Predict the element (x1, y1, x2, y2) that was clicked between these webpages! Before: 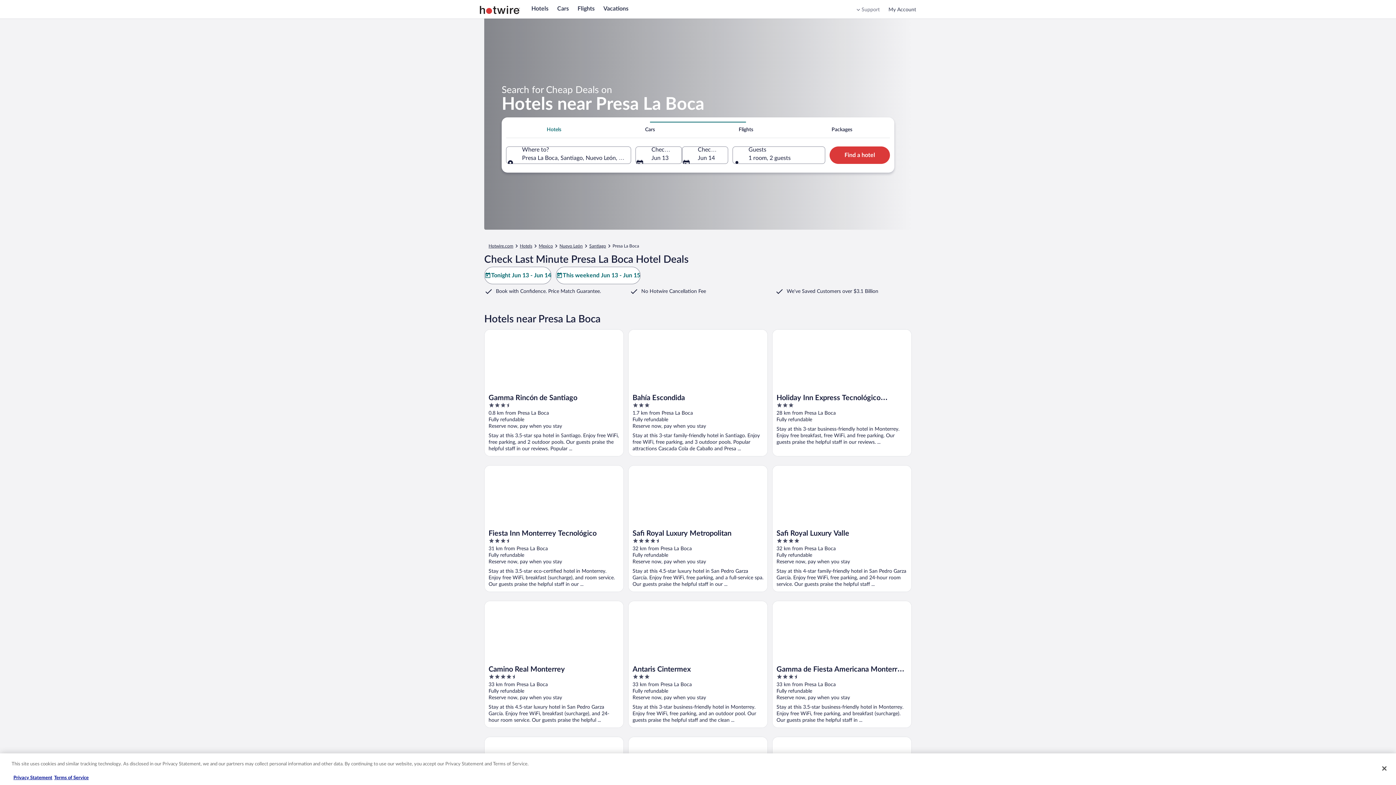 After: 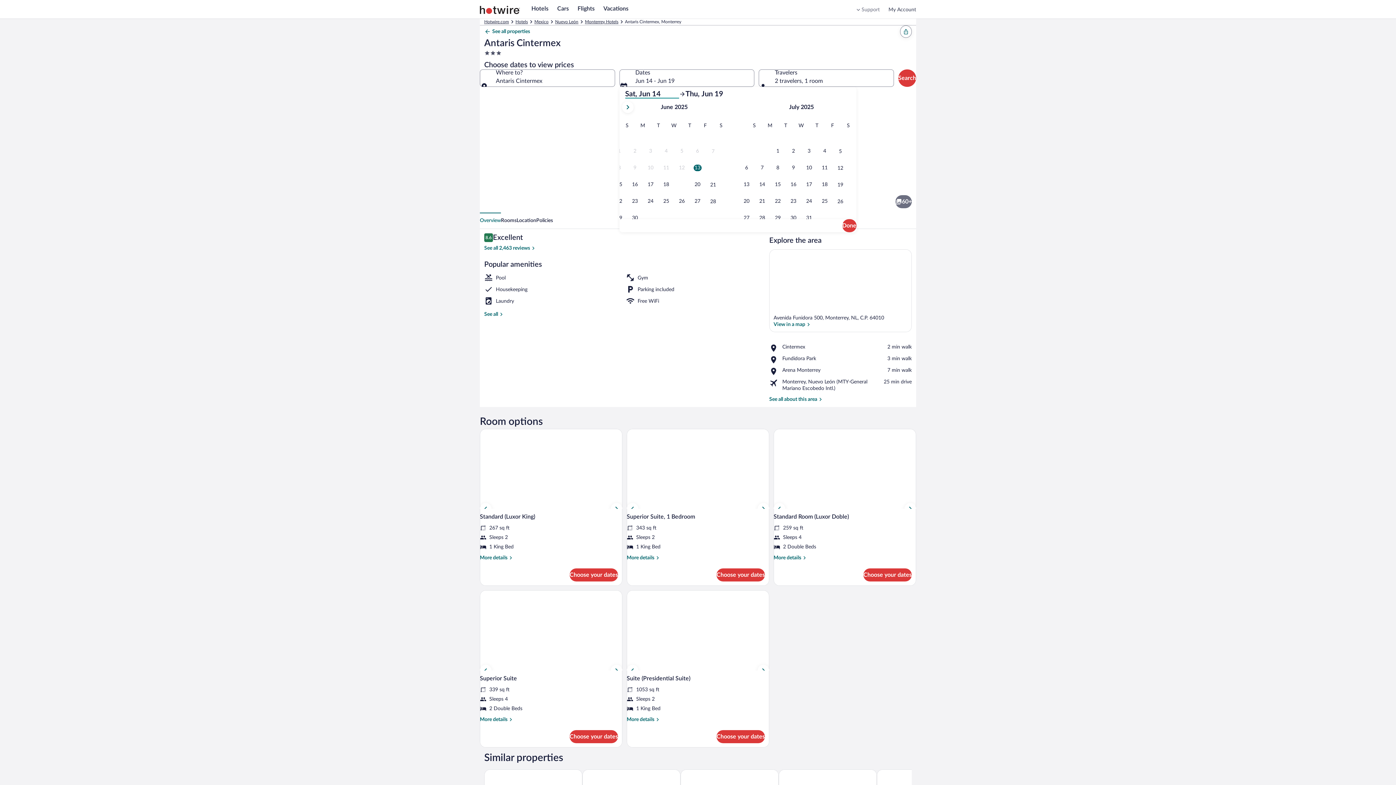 Action: label: Antaris Cintermex bbox: (628, 601, 768, 728)